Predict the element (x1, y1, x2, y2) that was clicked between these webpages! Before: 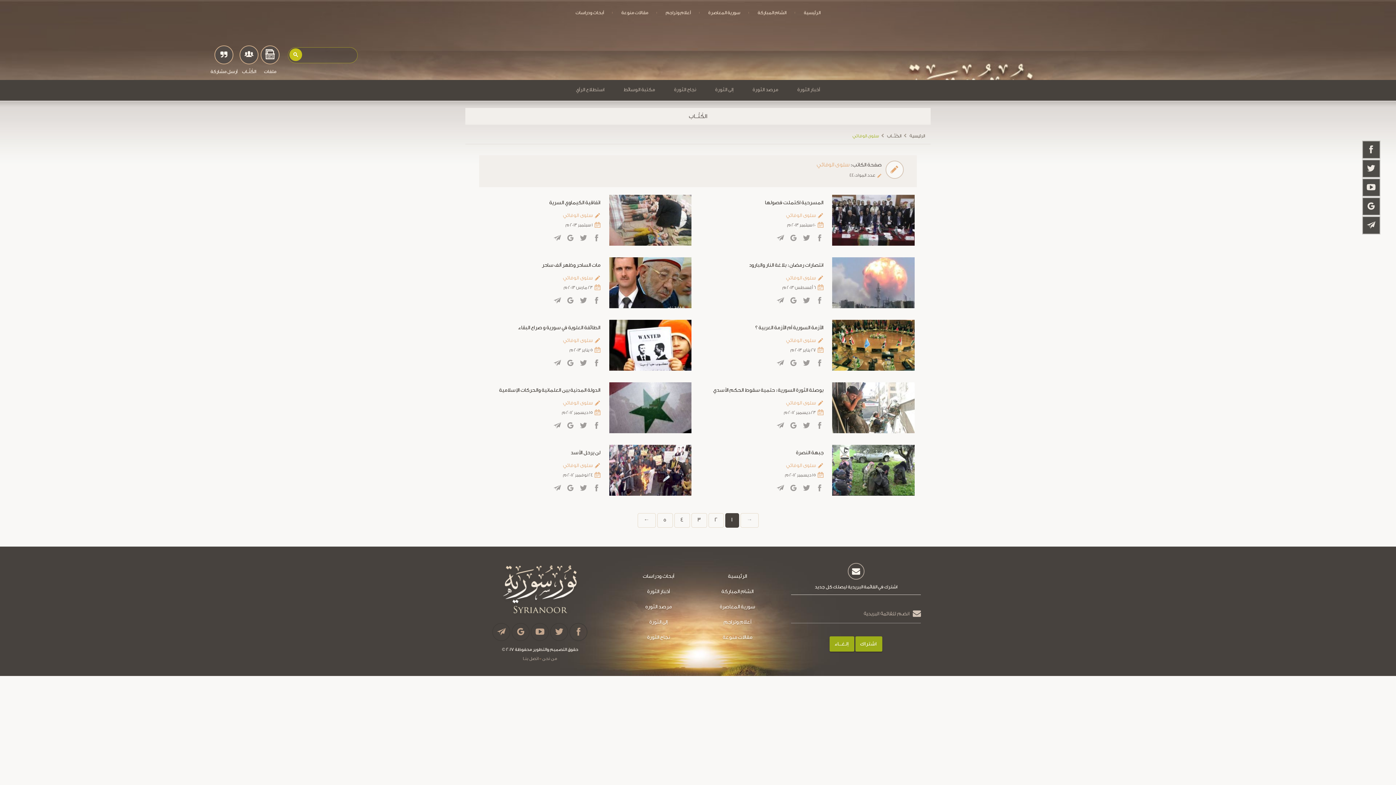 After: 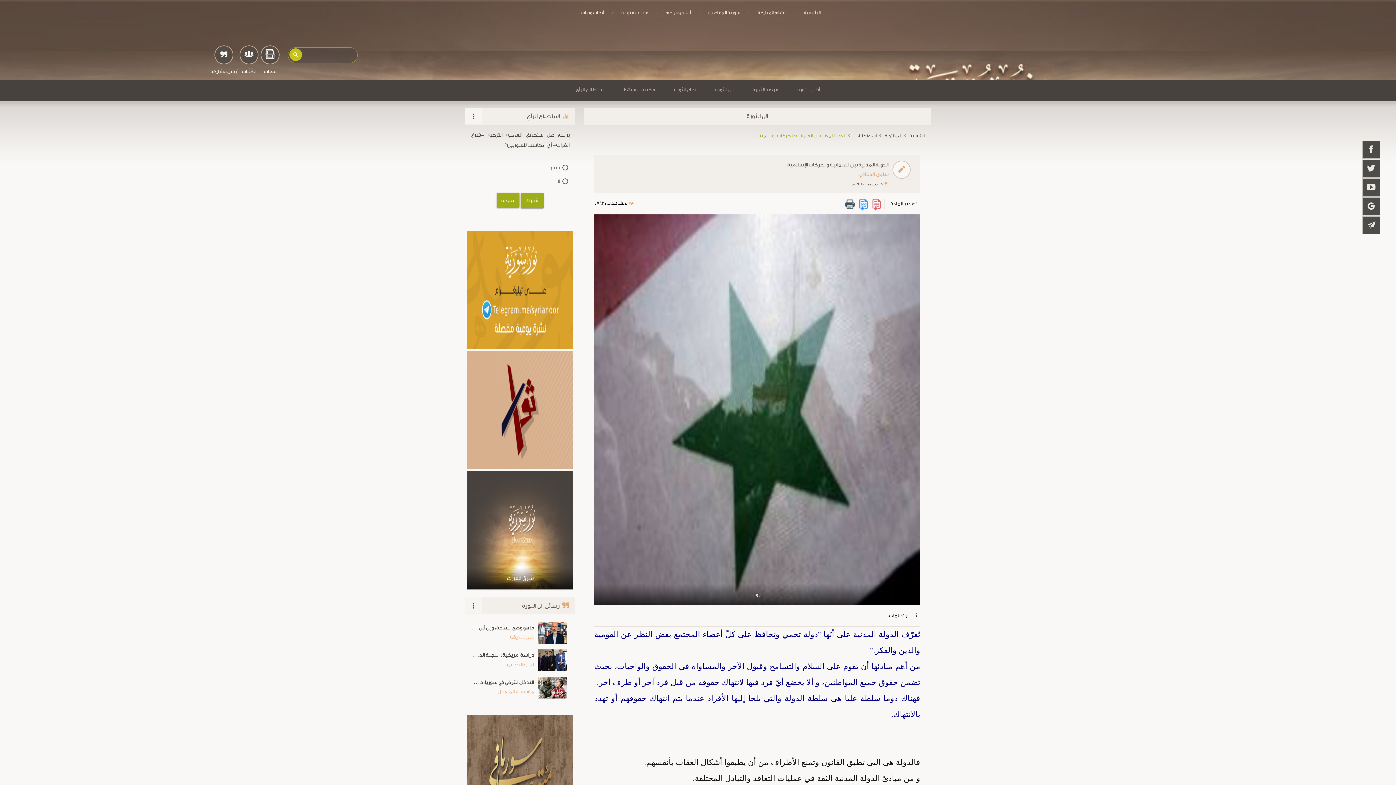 Action: bbox: (481, 386, 600, 394) label: الدولة المدنية بين العلمانية والحركات الإسلامية